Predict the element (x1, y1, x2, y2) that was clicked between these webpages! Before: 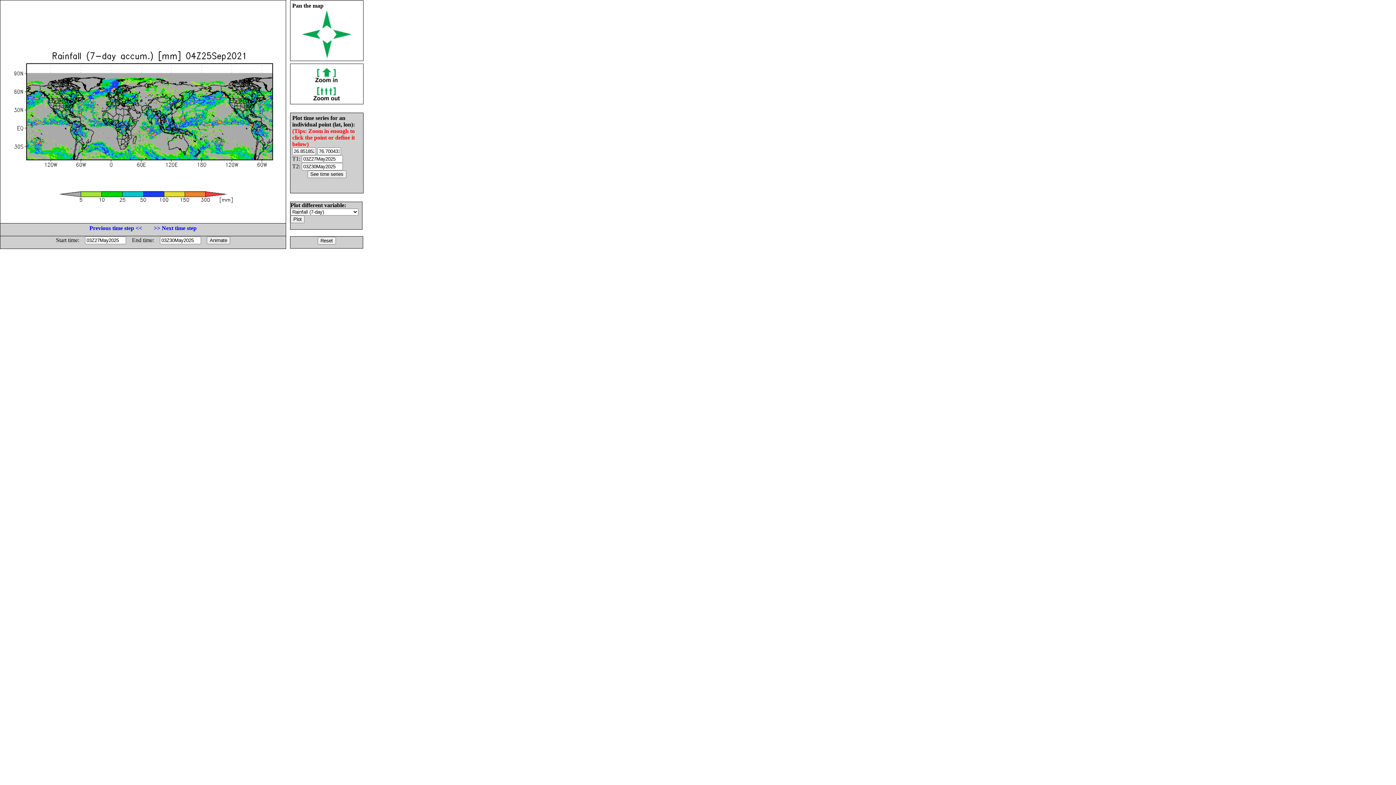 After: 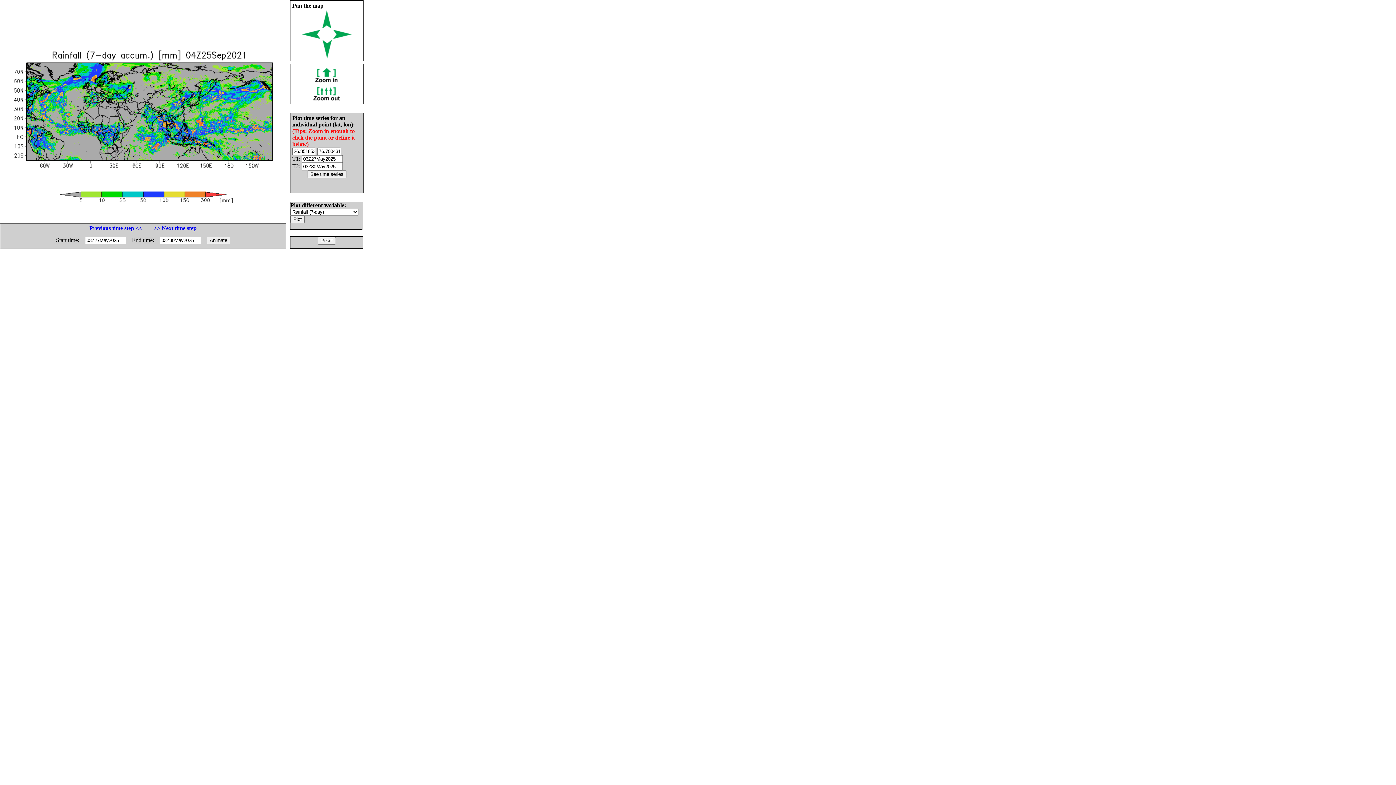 Action: bbox: (312, 77, 341, 83)